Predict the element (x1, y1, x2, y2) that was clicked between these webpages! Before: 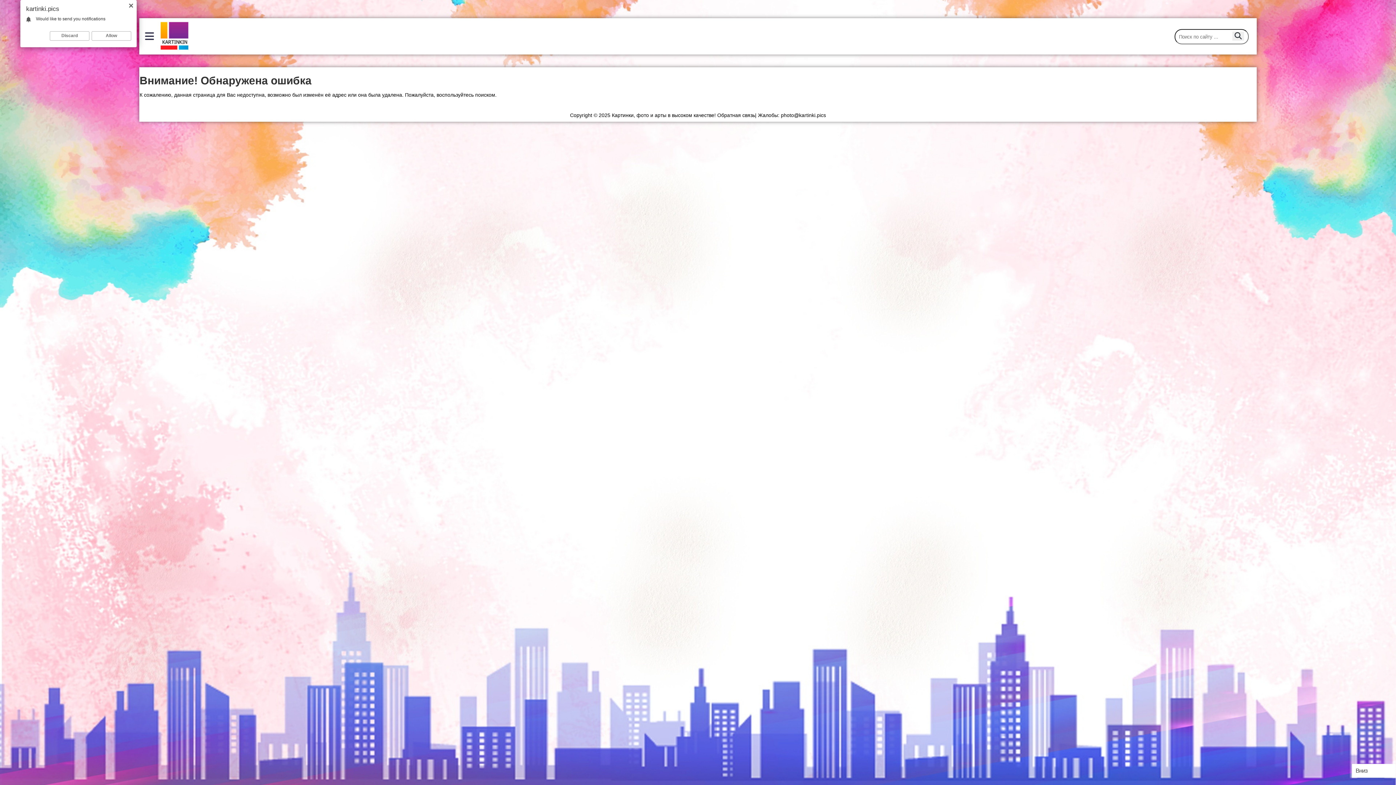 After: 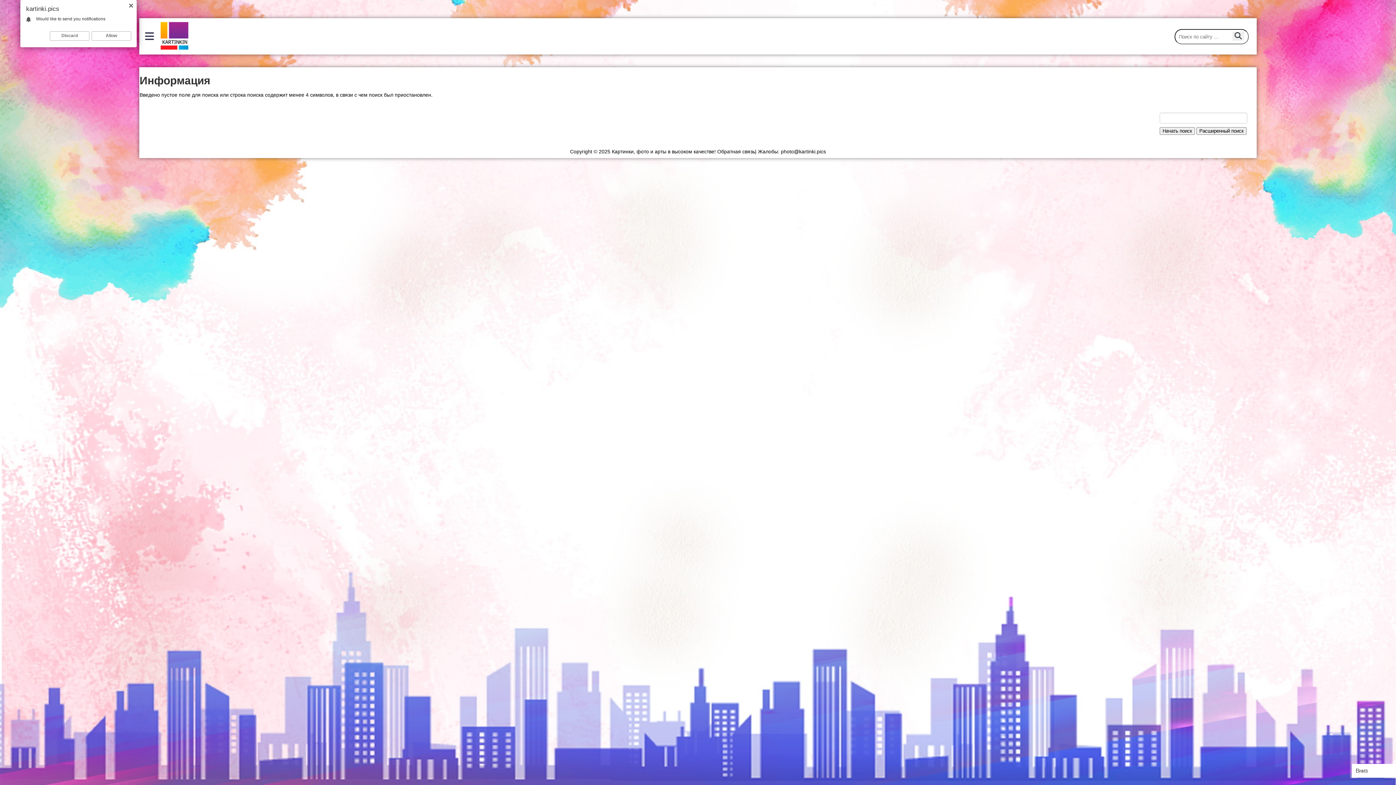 Action: bbox: (1232, 31, 1244, 40)